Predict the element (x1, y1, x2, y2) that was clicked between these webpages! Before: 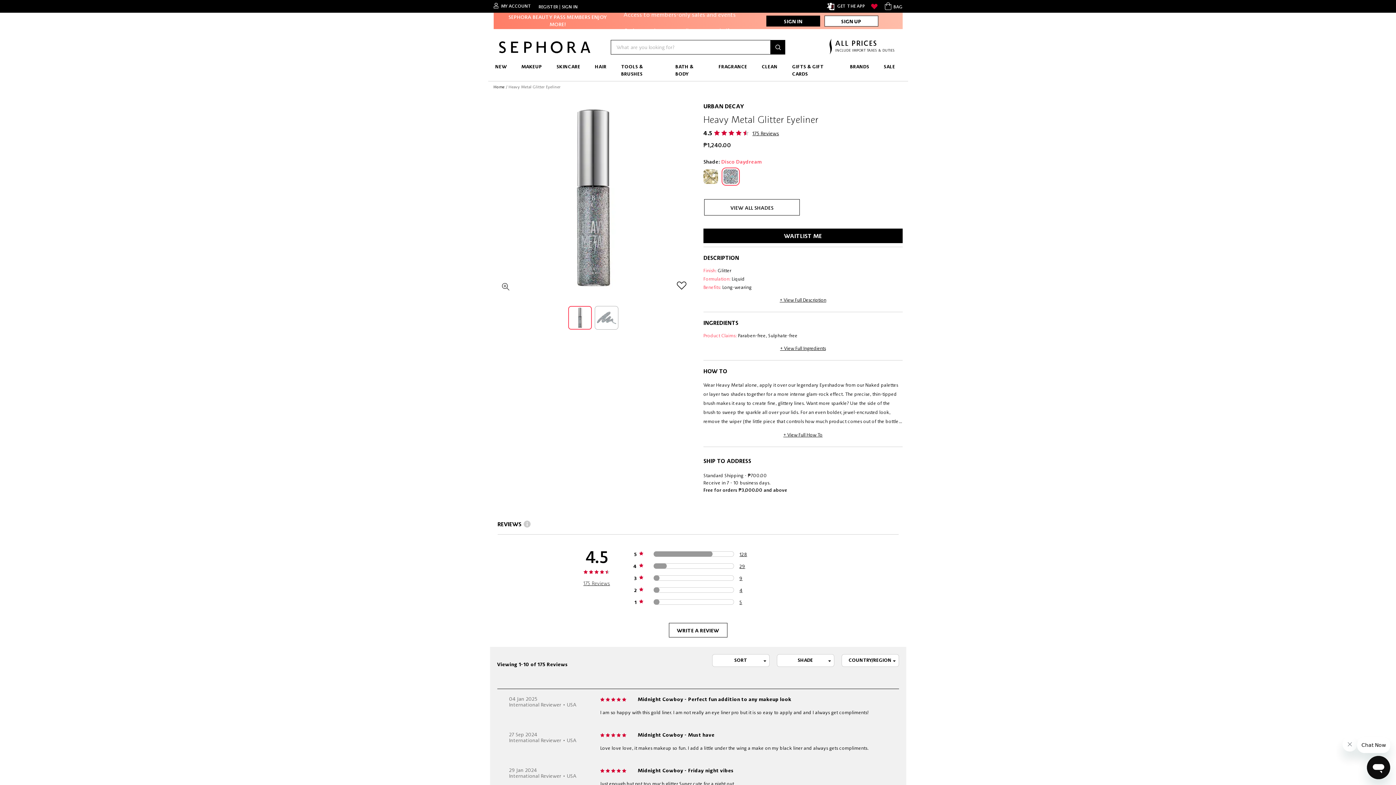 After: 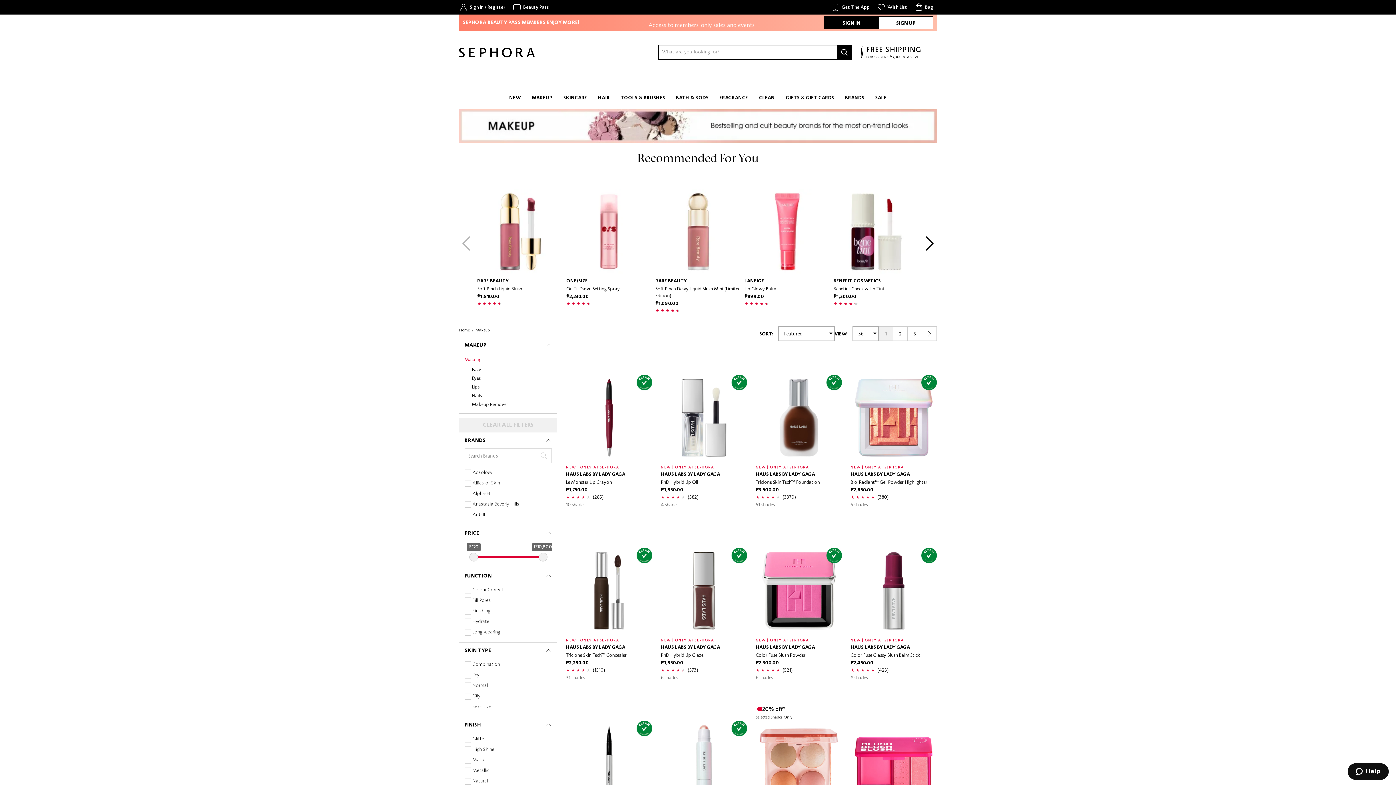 Action: label: MAKEUP bbox: (514, 60, 549, 73)